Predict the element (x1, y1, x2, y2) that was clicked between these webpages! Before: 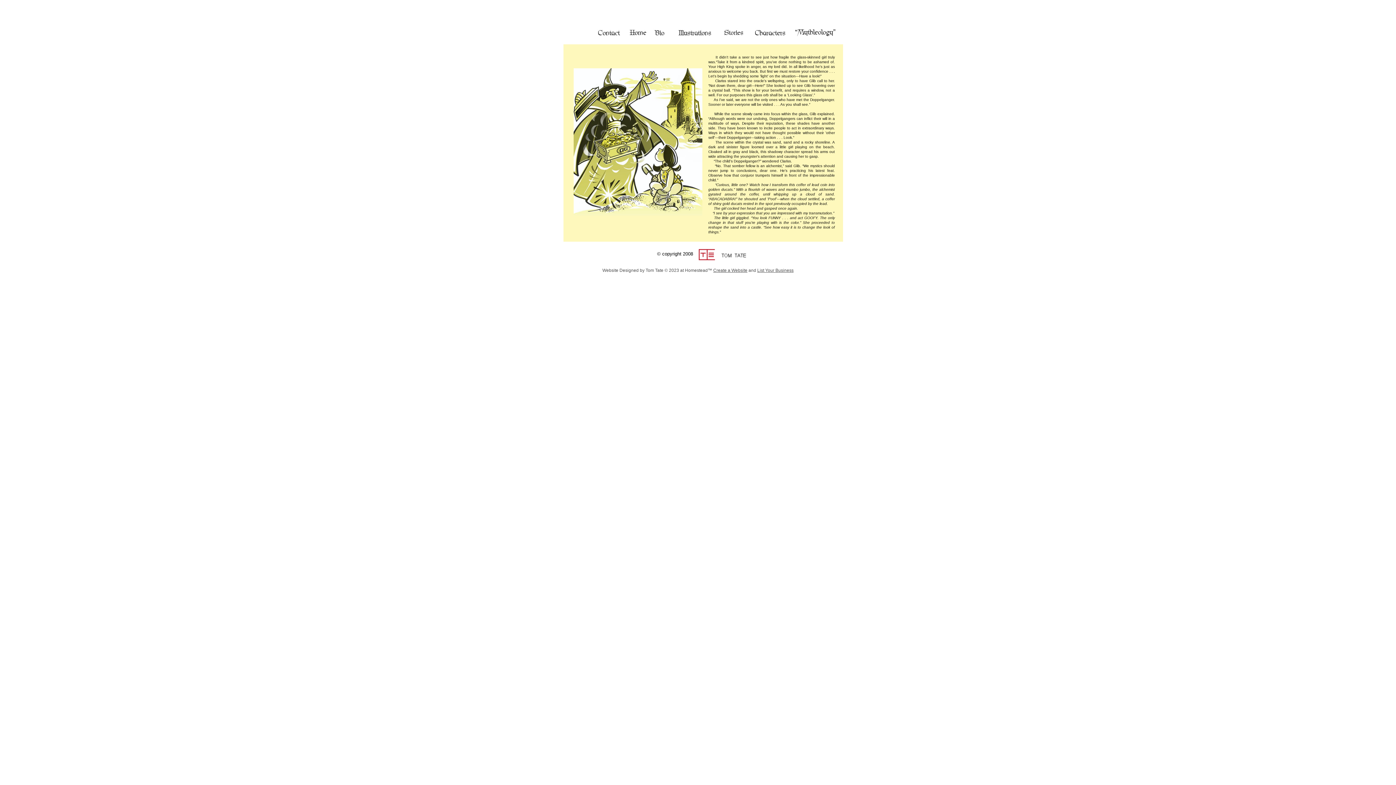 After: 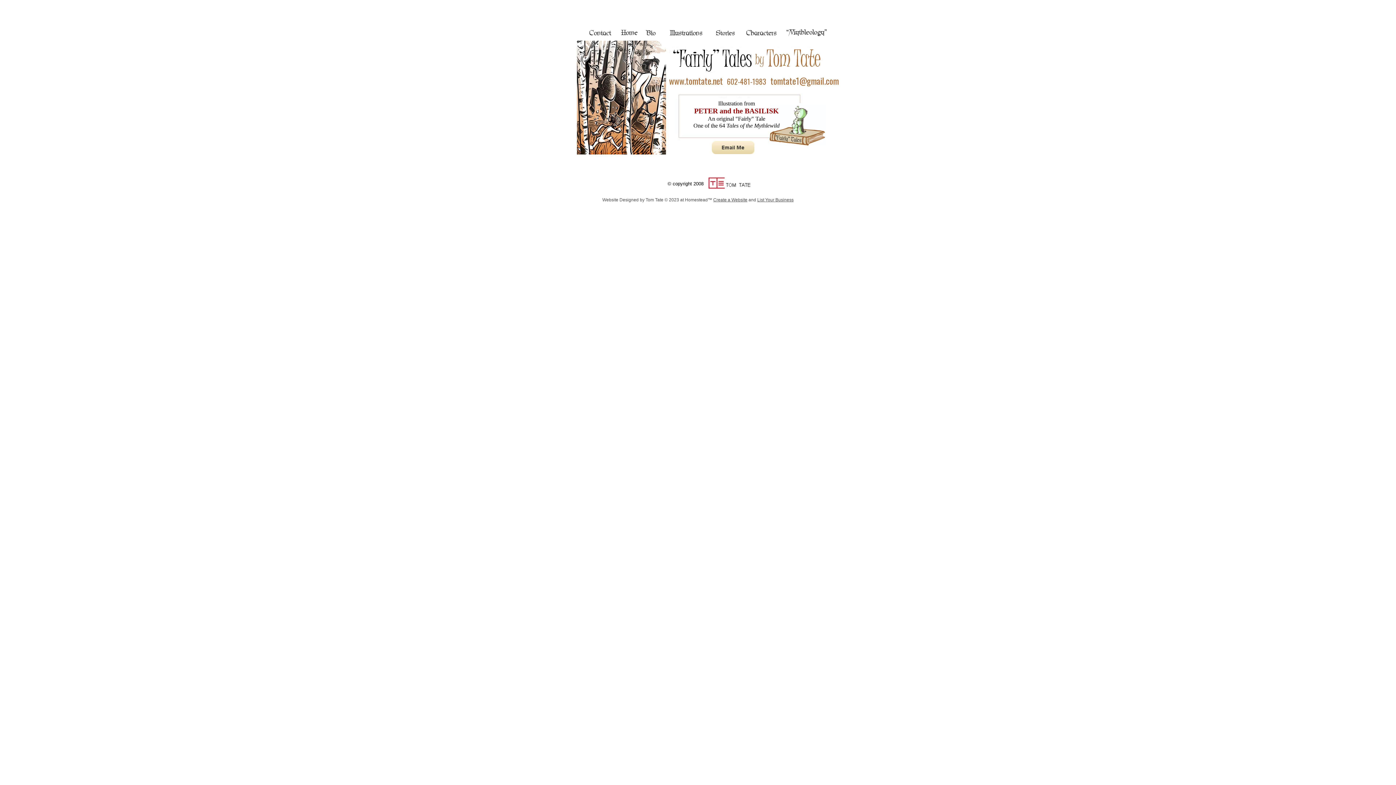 Action: bbox: (596, 0, 621, 35)